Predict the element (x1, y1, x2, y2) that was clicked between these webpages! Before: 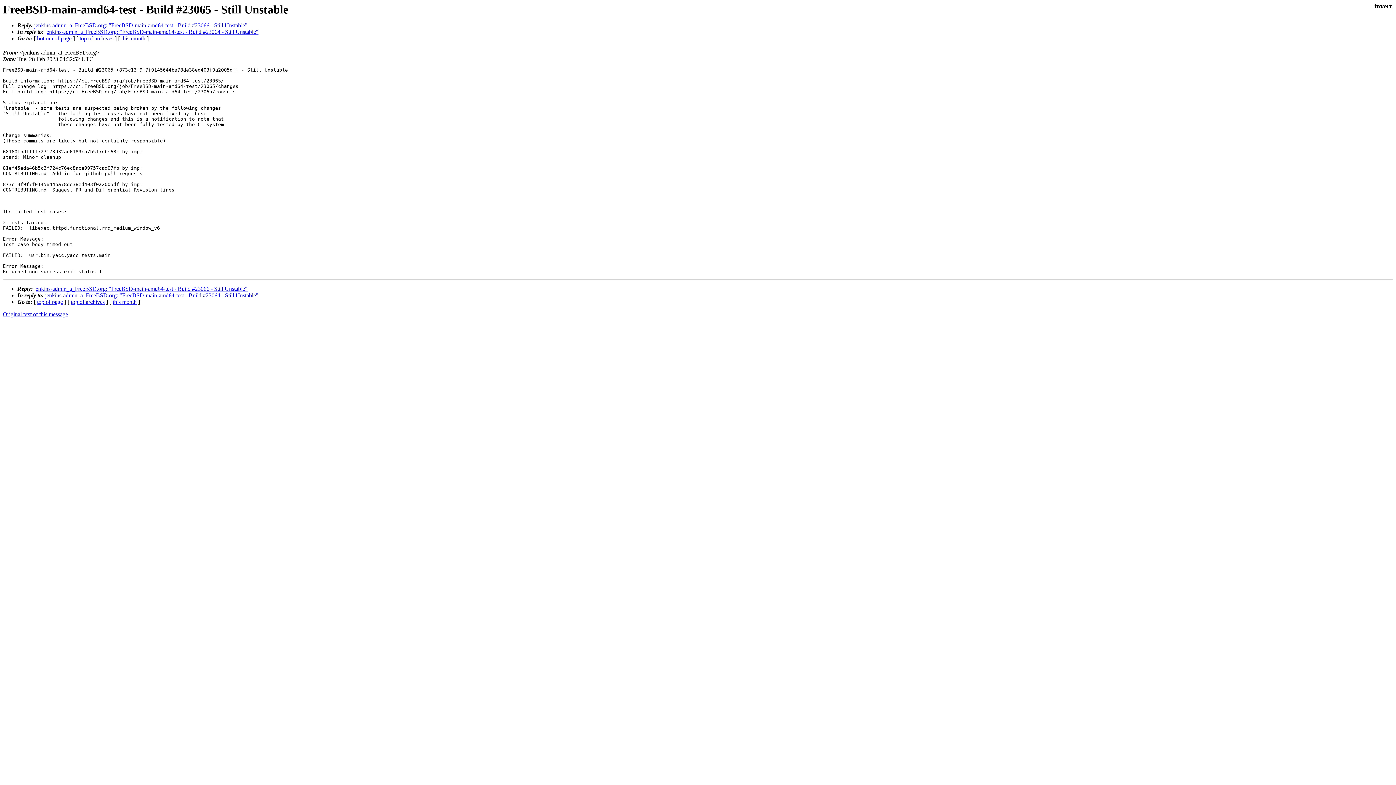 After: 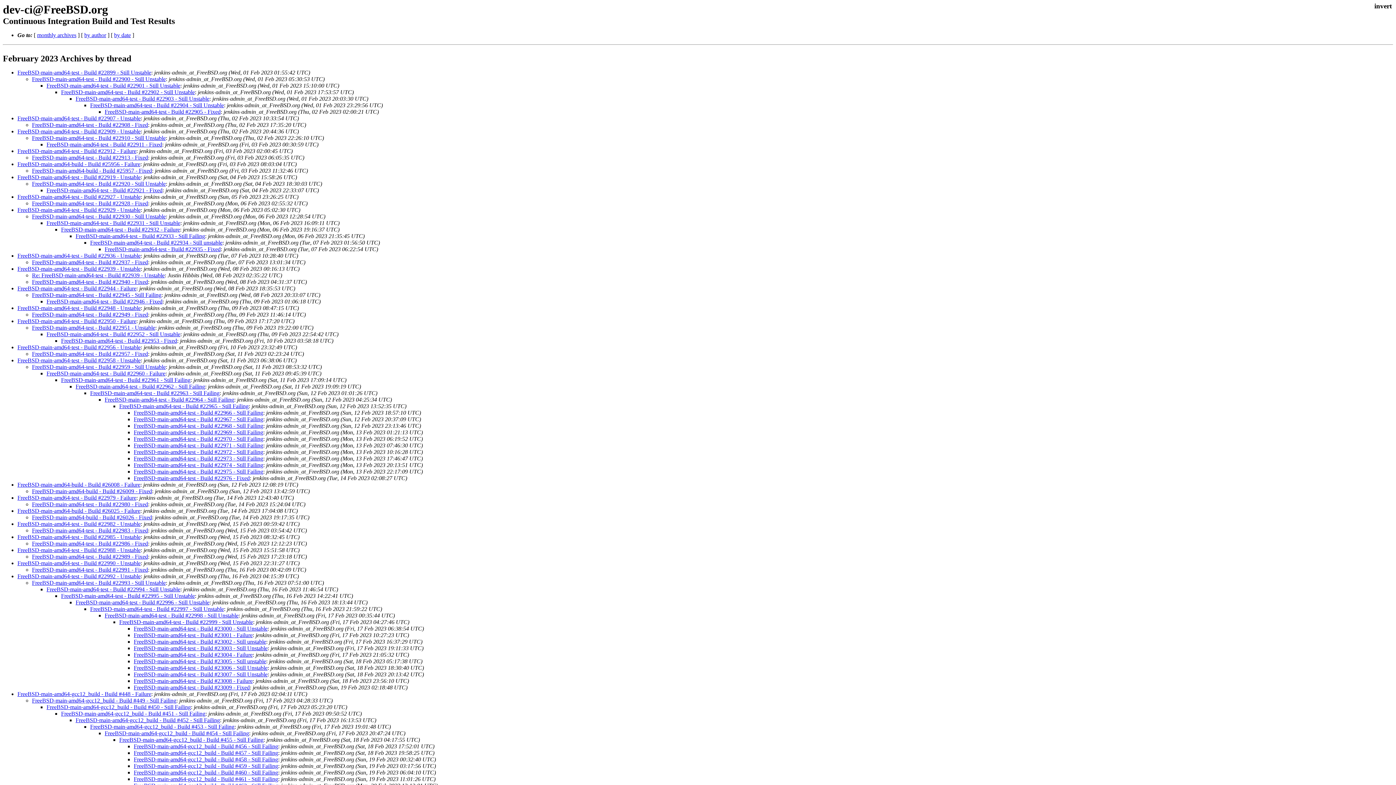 Action: label: this month bbox: (112, 298, 136, 305)